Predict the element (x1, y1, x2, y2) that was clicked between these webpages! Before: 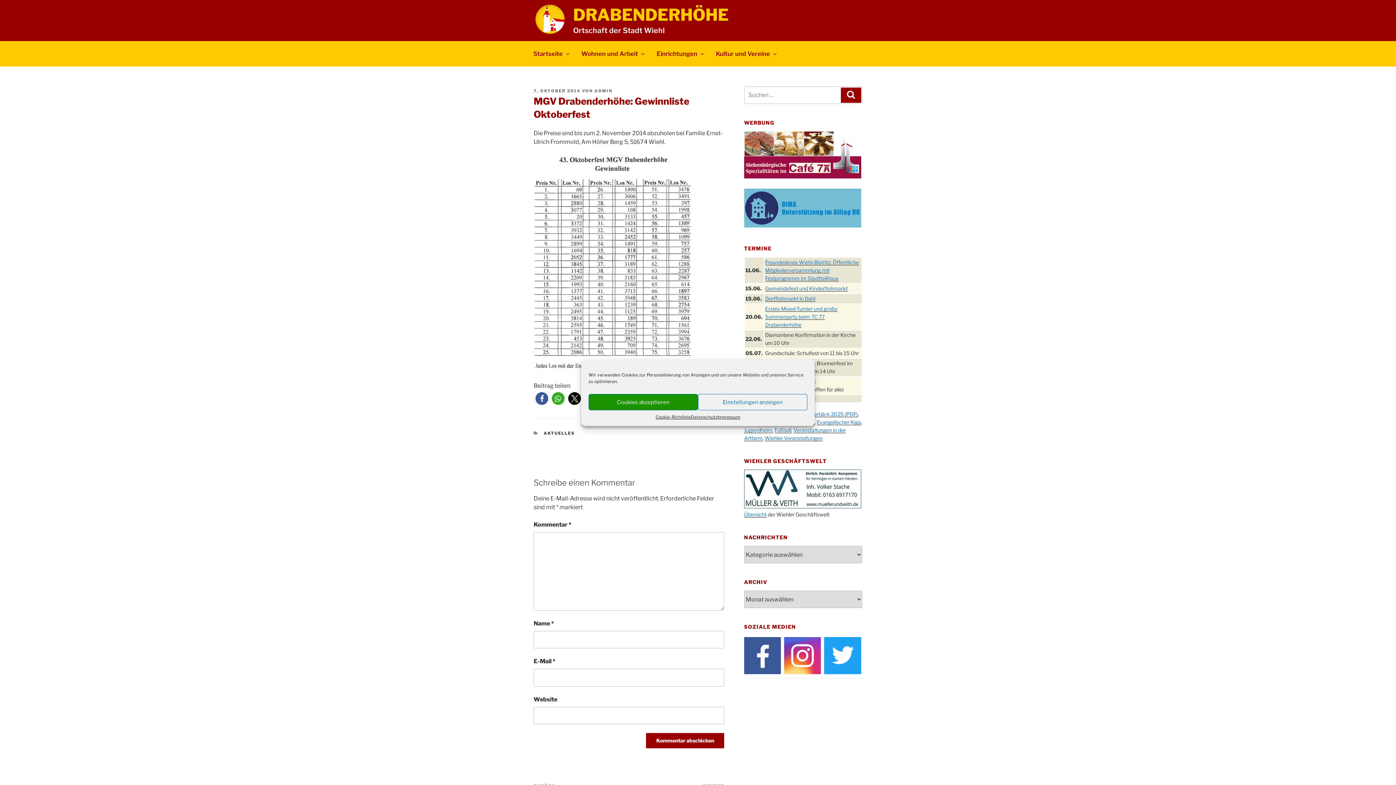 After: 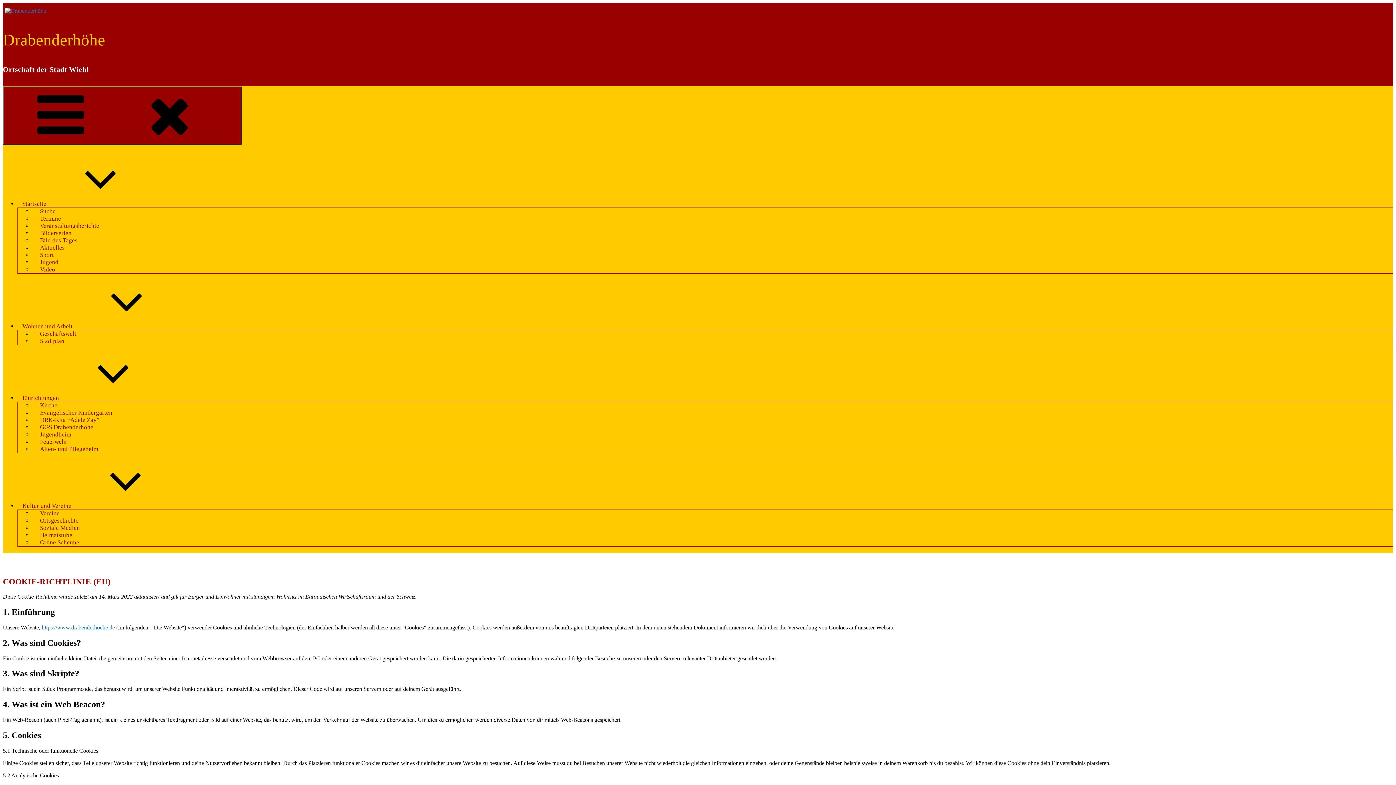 Action: bbox: (655, 414, 691, 420) label: Cookie-Richtlinie